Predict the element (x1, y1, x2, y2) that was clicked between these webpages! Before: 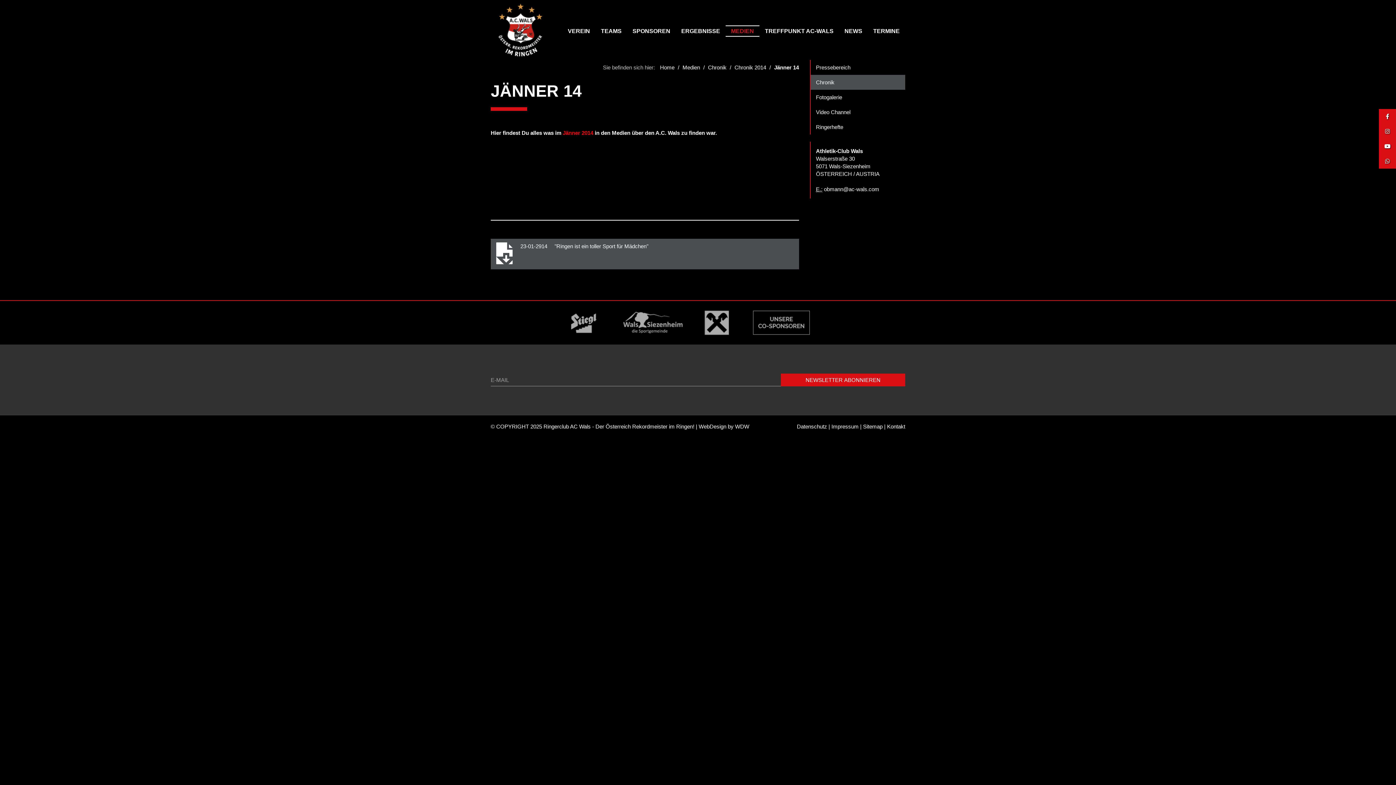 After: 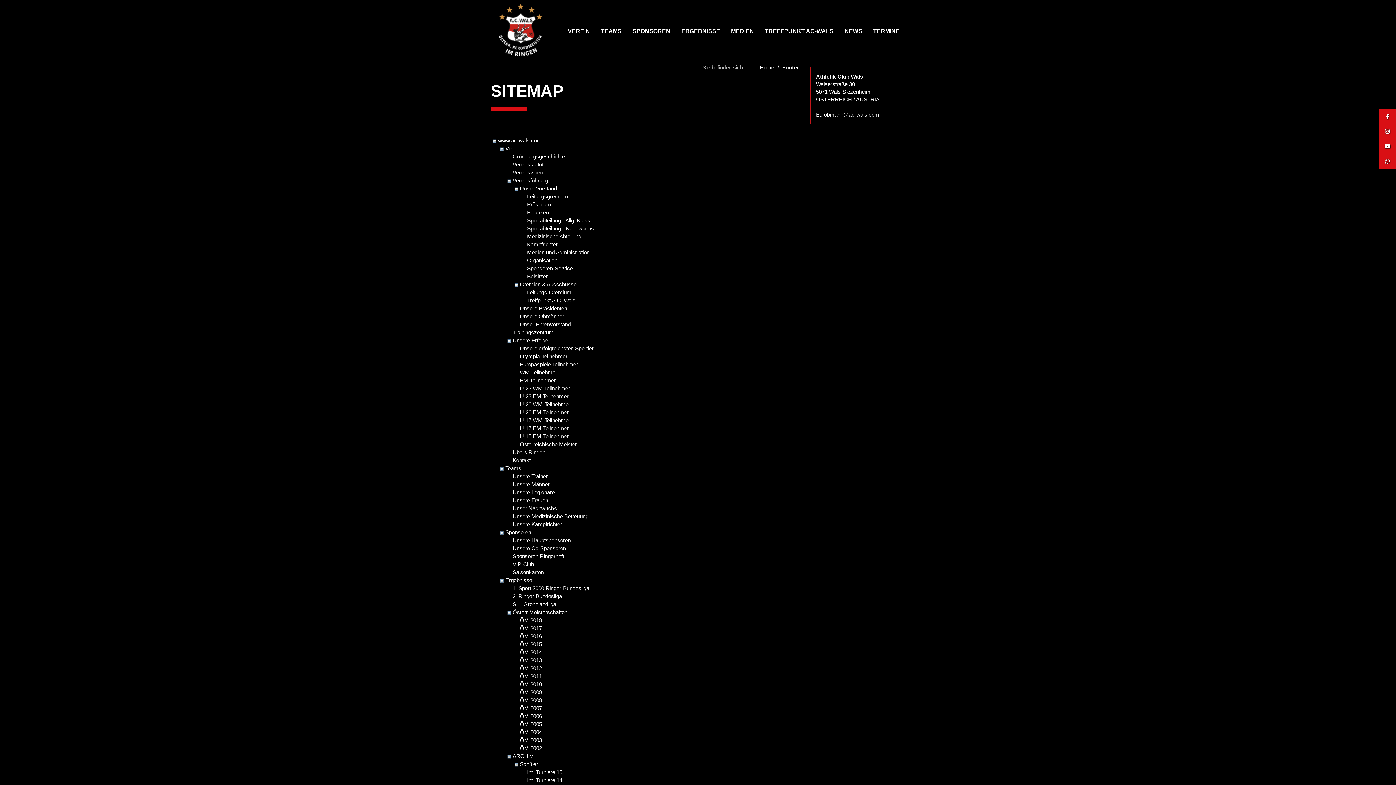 Action: label: Sitemap bbox: (863, 423, 882, 429)